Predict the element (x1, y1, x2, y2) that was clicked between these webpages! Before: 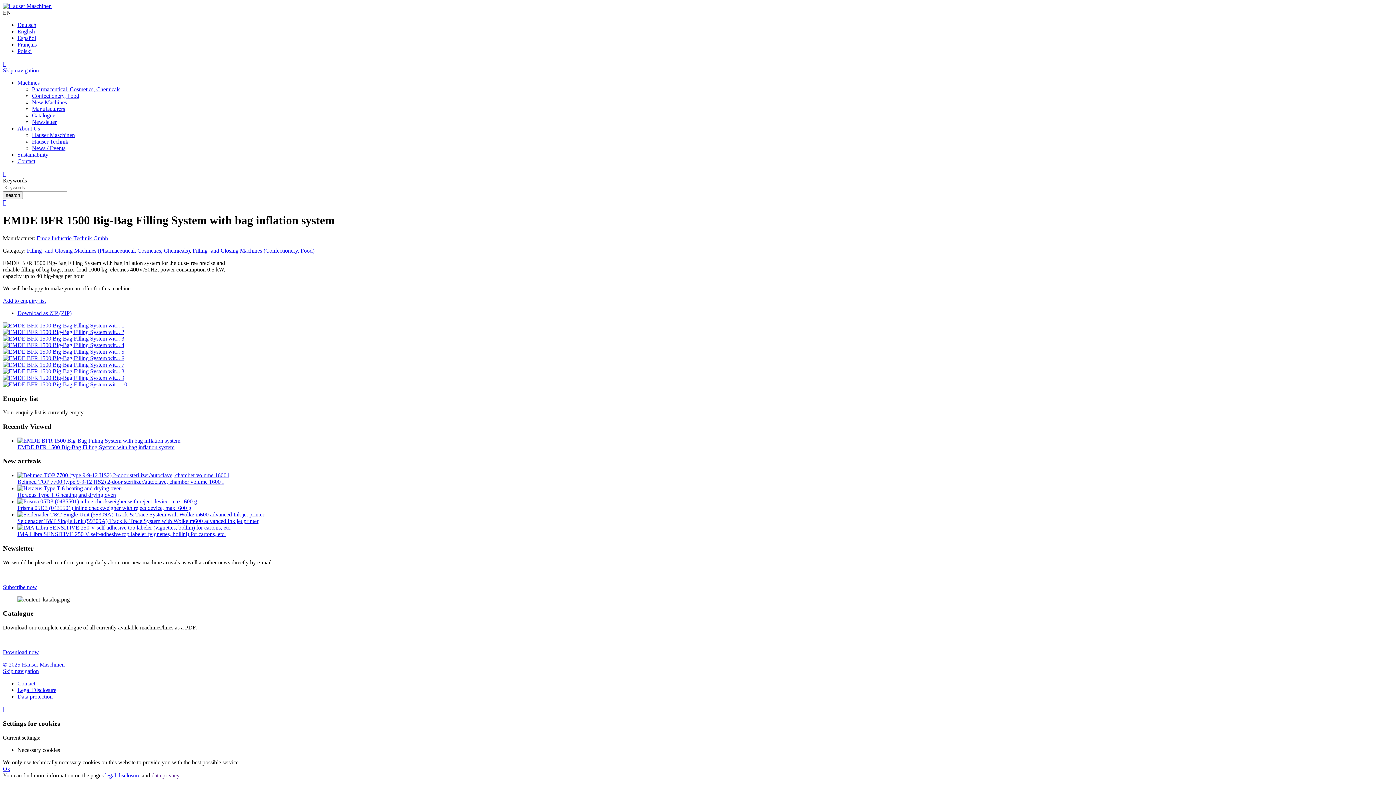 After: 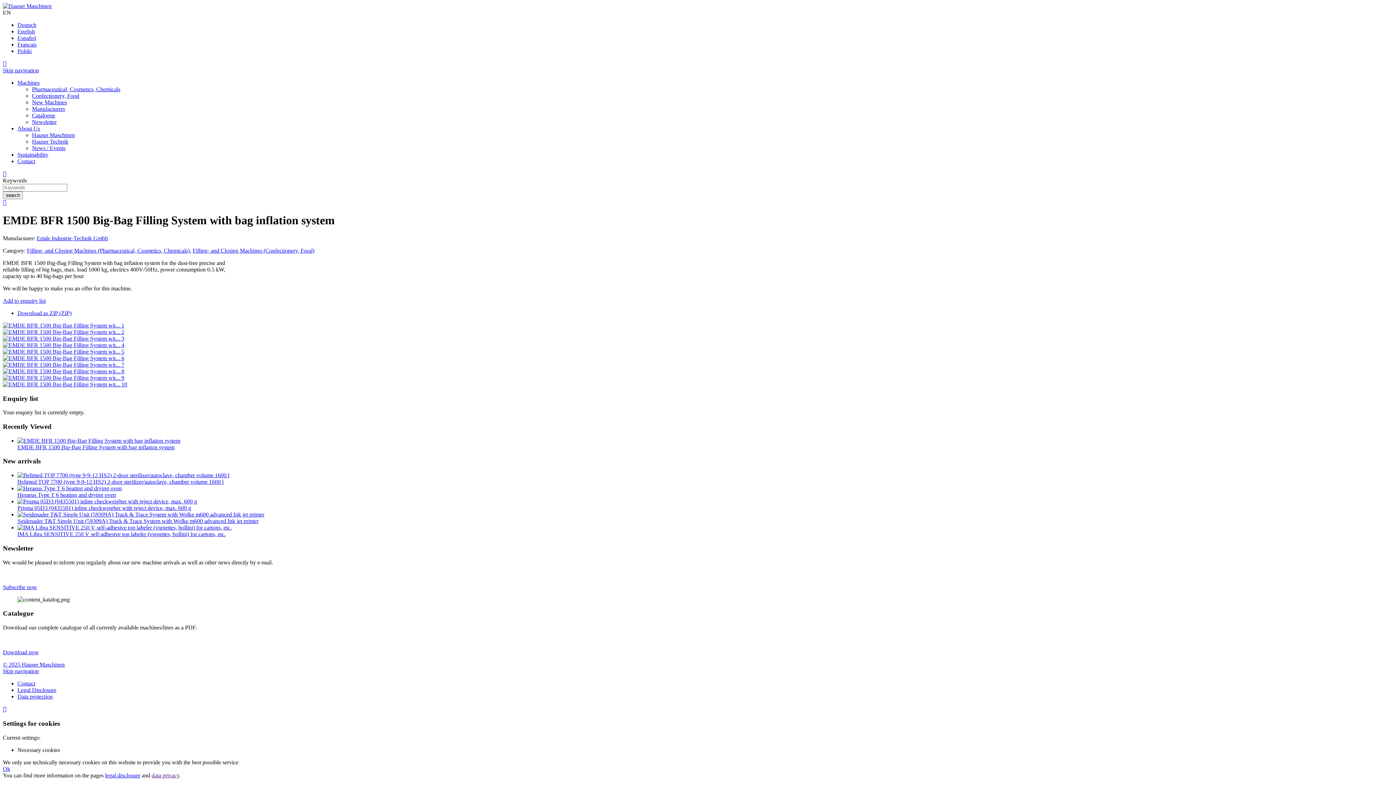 Action: label: Skip navigation bbox: (2, 668, 38, 674)